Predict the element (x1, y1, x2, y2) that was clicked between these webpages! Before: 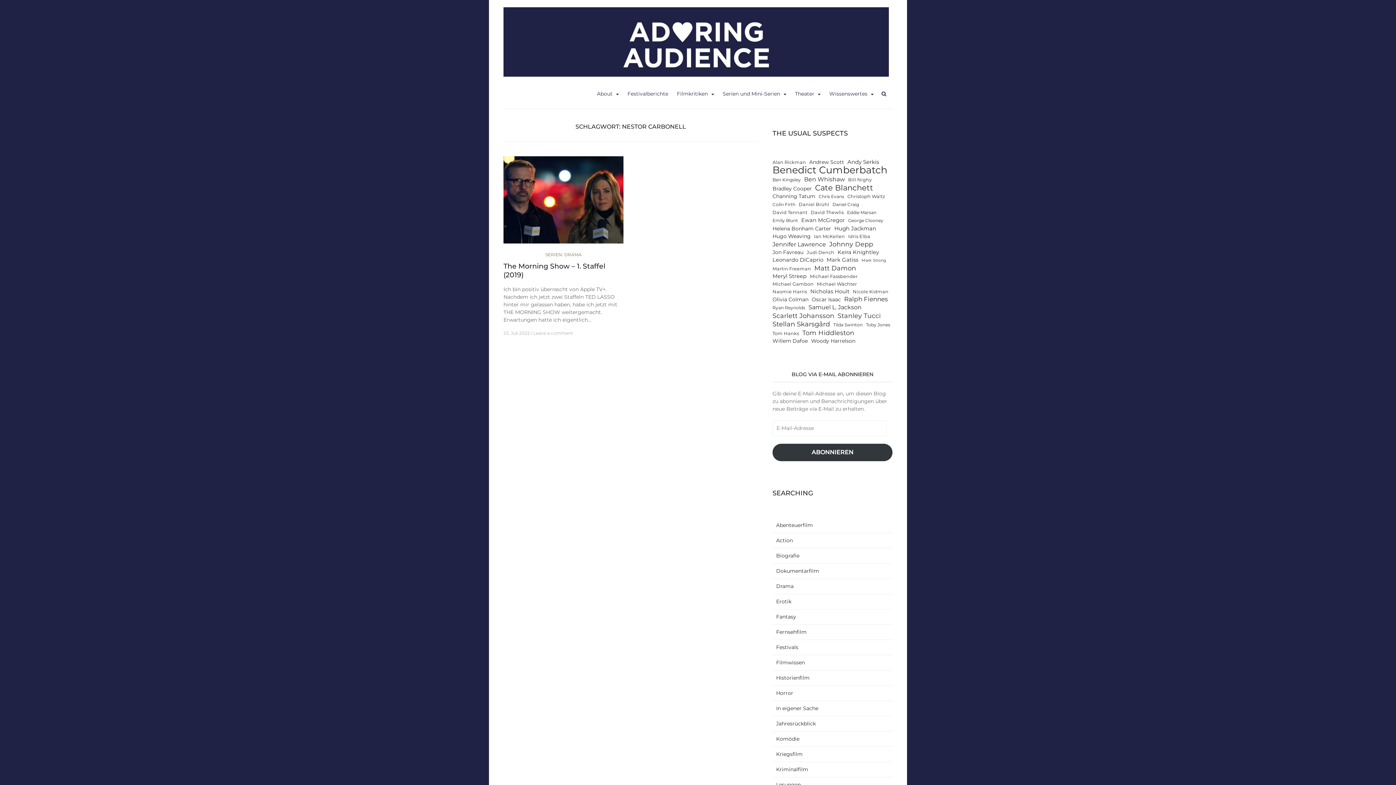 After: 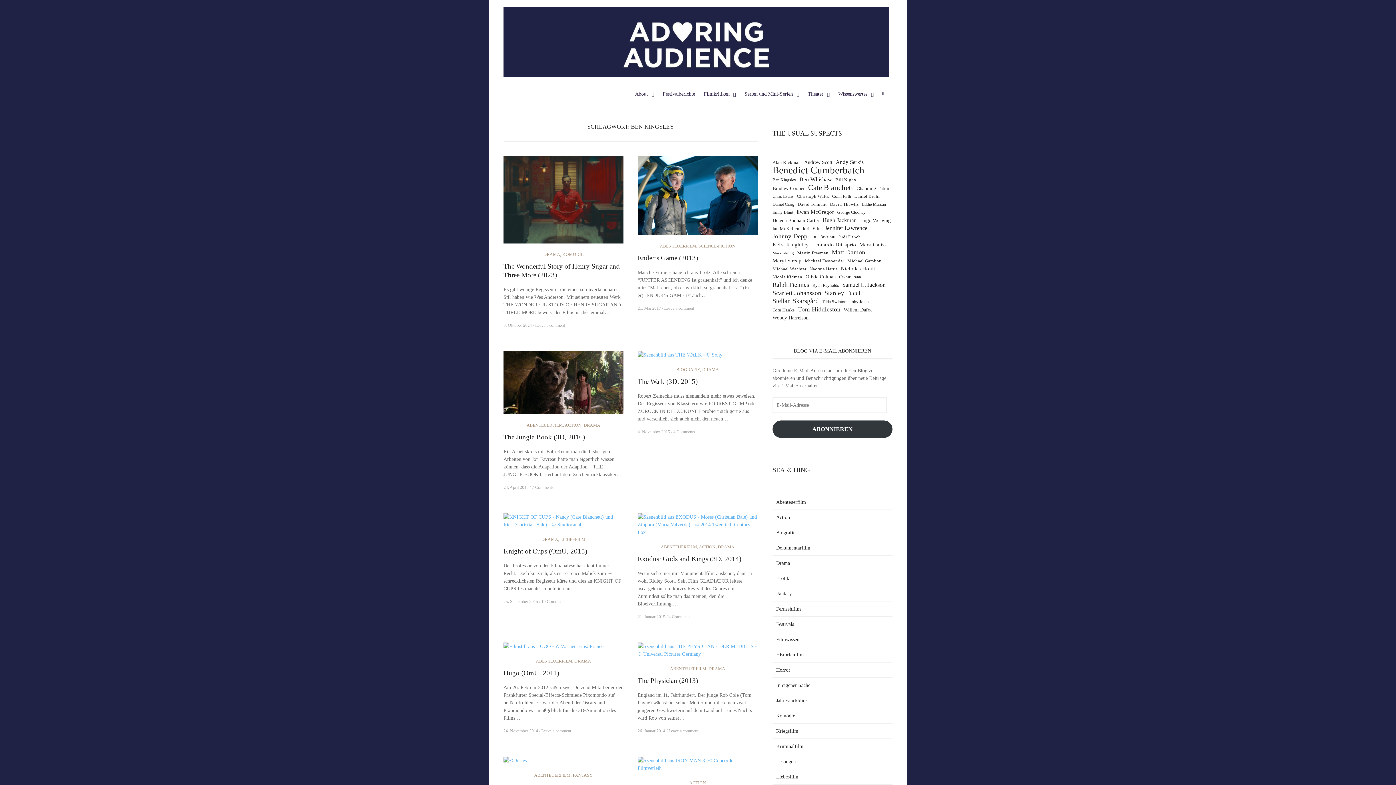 Action: bbox: (772, 176, 801, 183) label: Ben Kingsley (11 Einträge)